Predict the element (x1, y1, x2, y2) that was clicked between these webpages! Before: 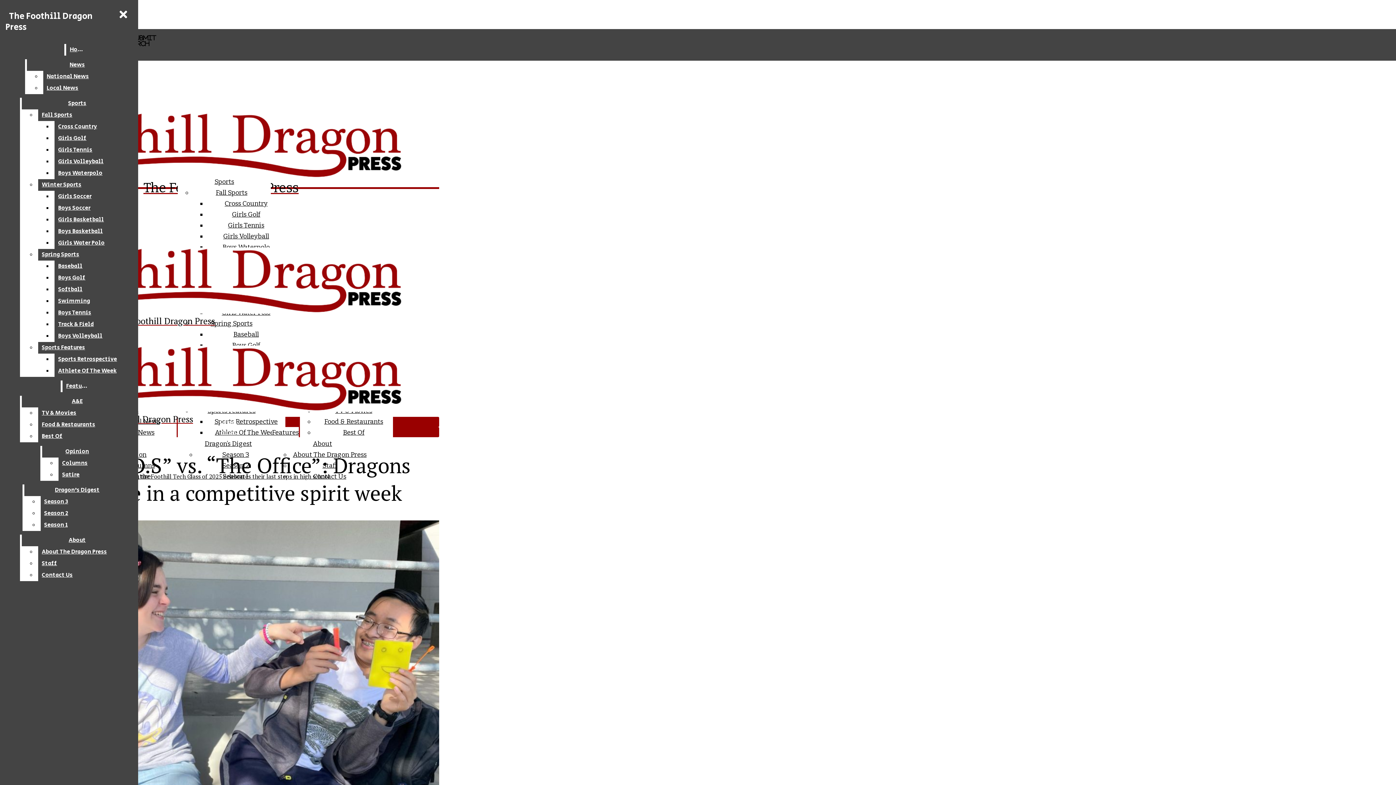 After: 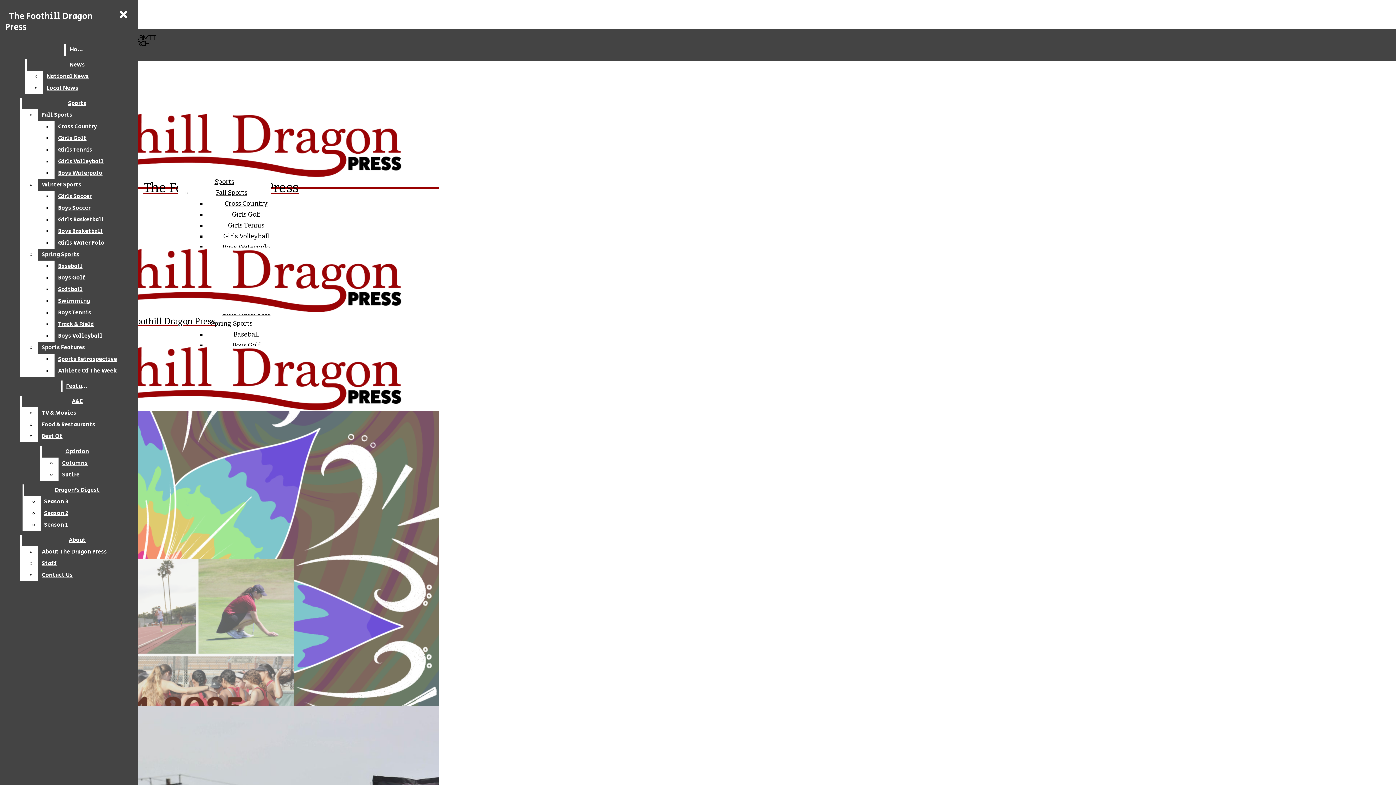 Action: label: The Foothill Dragon Press bbox: (5, 6, 92, 37)